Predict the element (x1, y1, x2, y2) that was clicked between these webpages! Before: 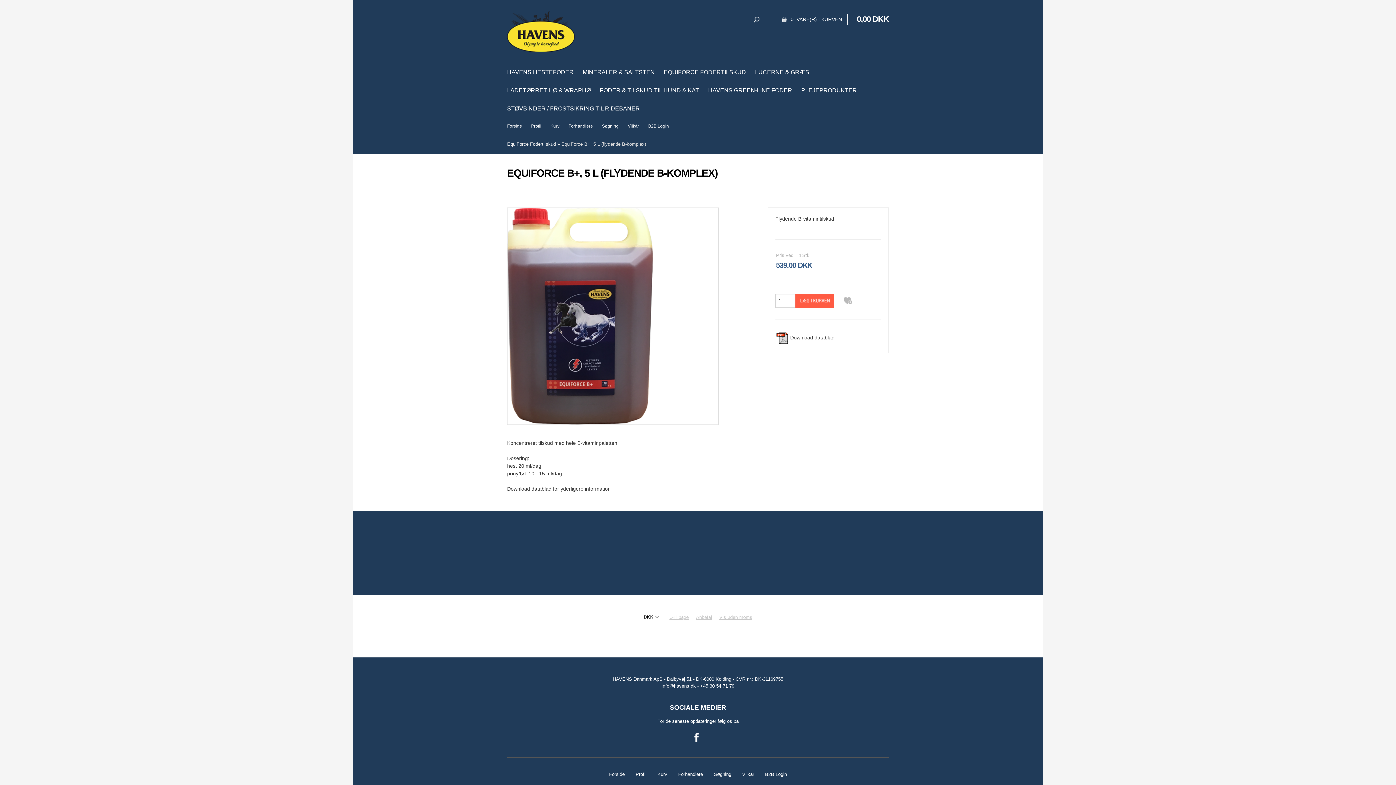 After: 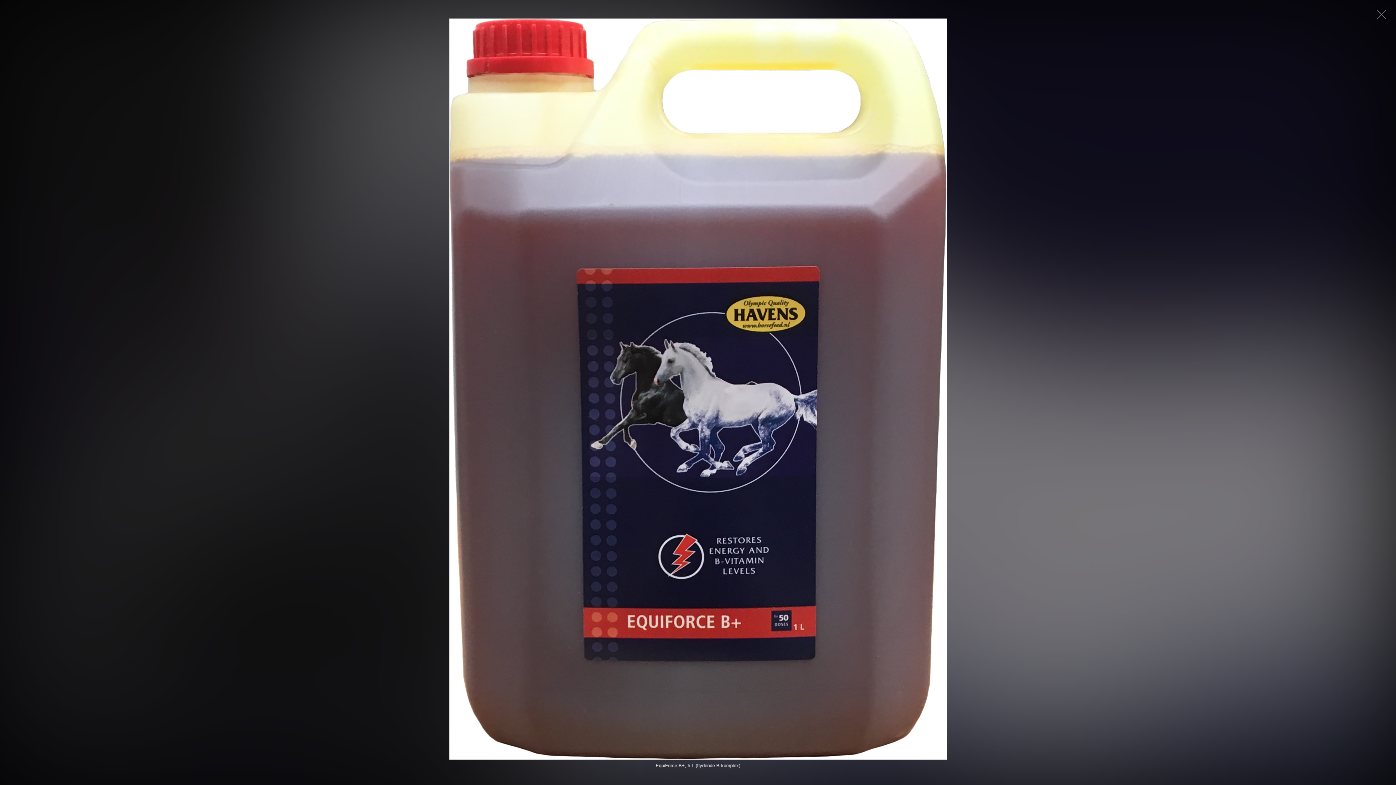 Action: bbox: (507, 208, 653, 424)